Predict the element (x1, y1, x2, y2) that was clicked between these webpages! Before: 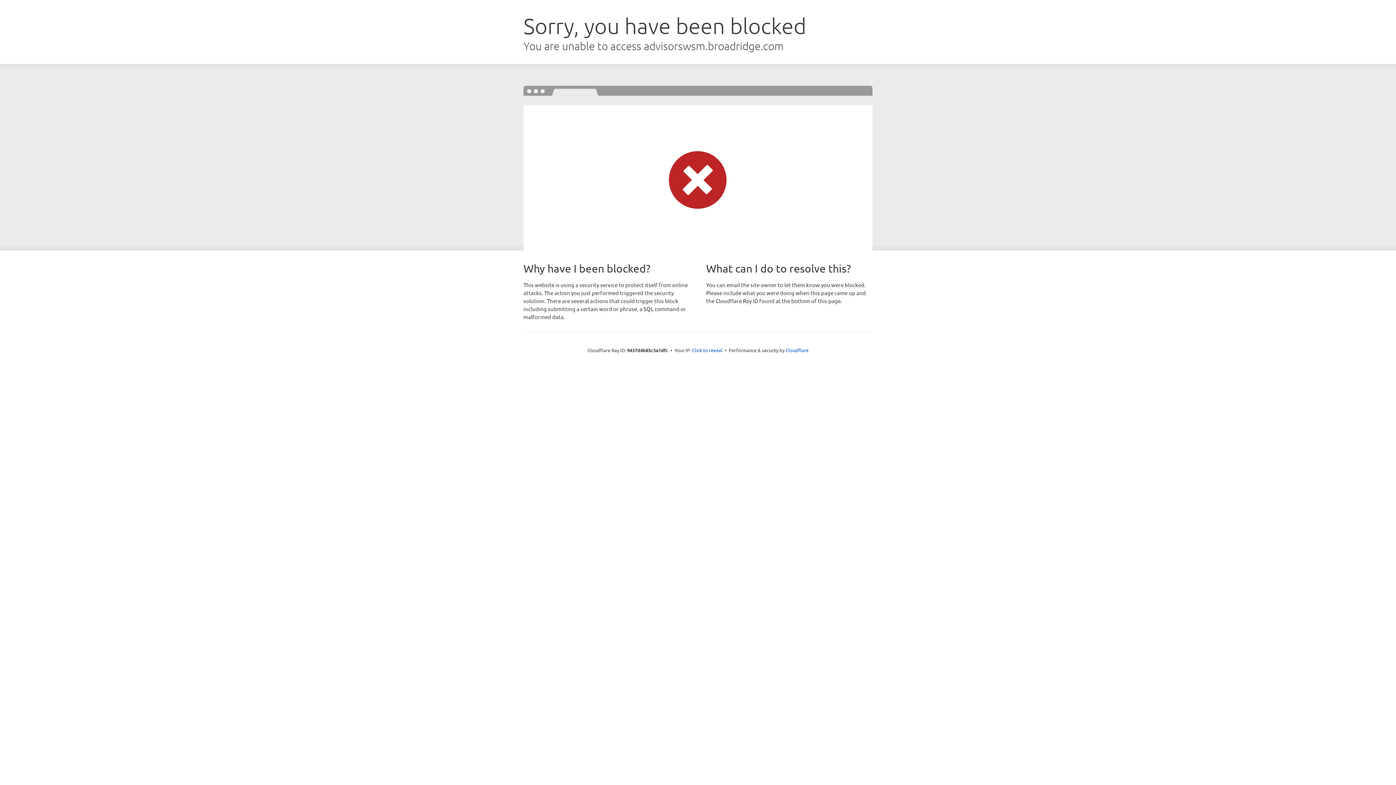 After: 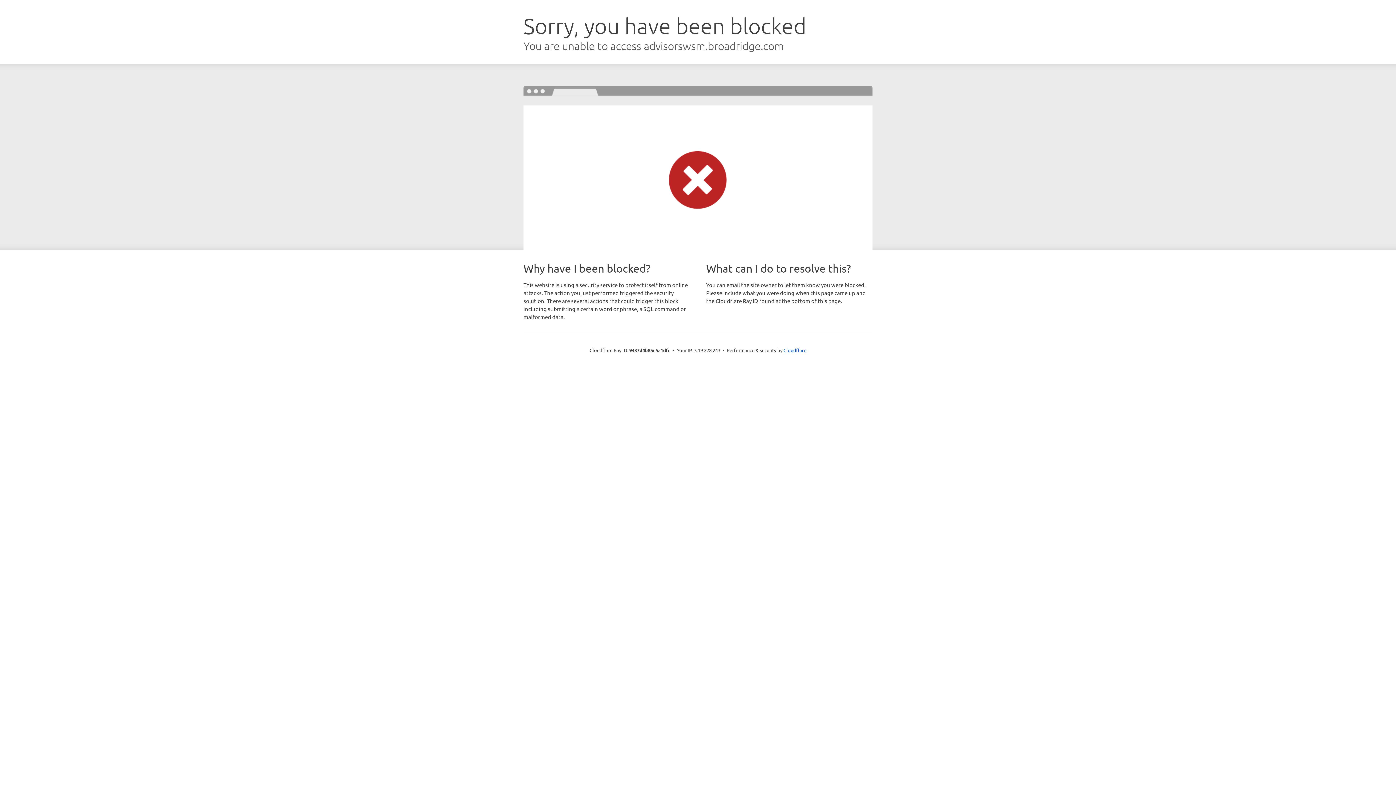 Action: bbox: (692, 346, 722, 353) label: Click to reveal